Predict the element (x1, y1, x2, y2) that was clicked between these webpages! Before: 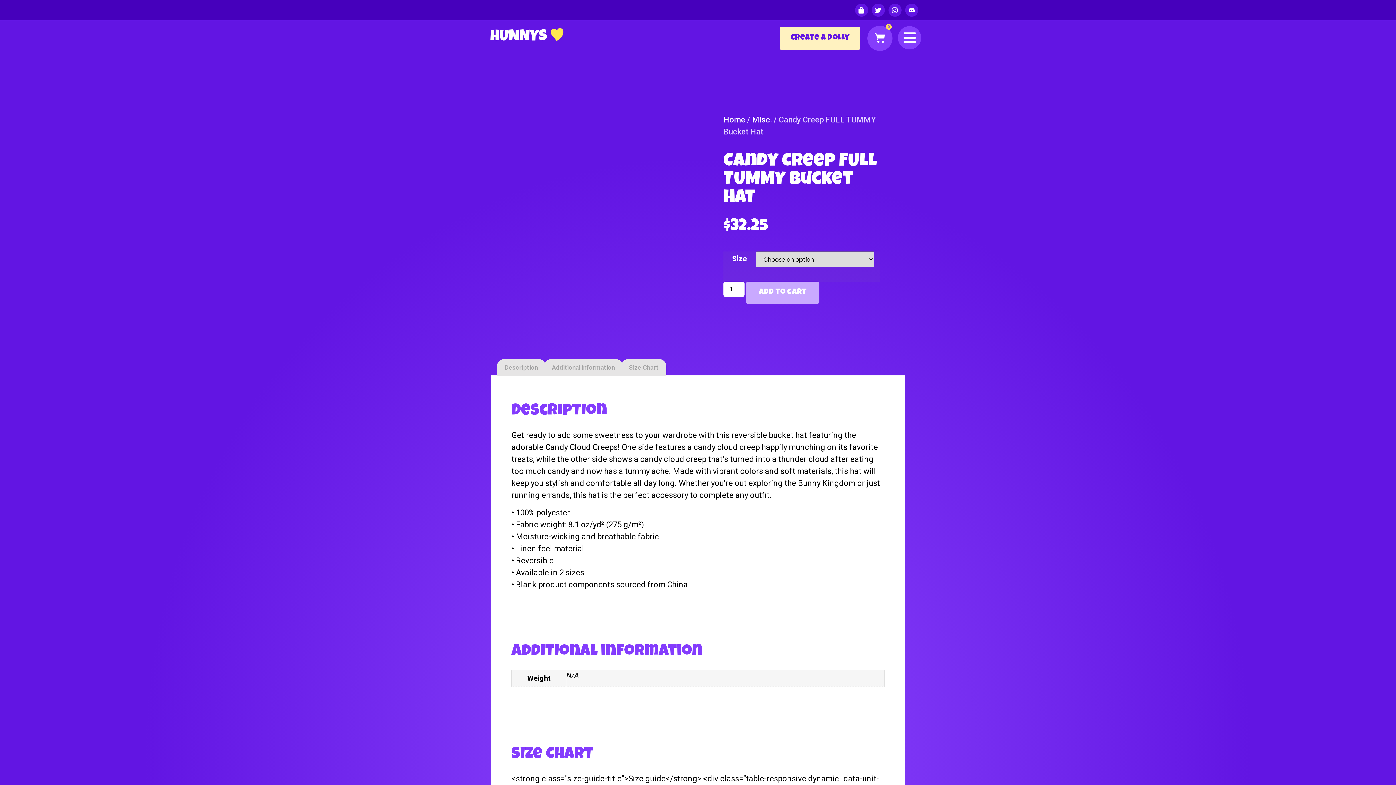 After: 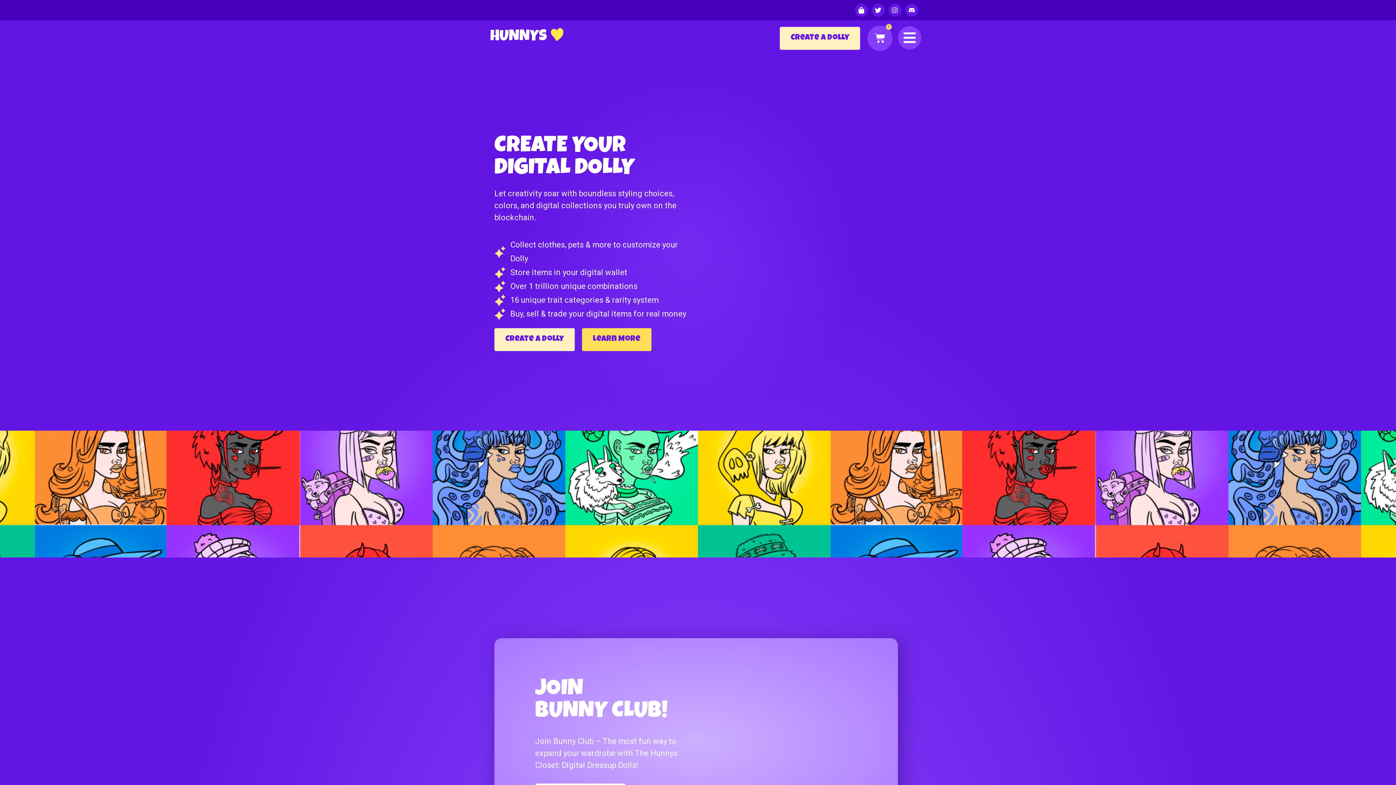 Action: bbox: (487, 20, 567, 50)